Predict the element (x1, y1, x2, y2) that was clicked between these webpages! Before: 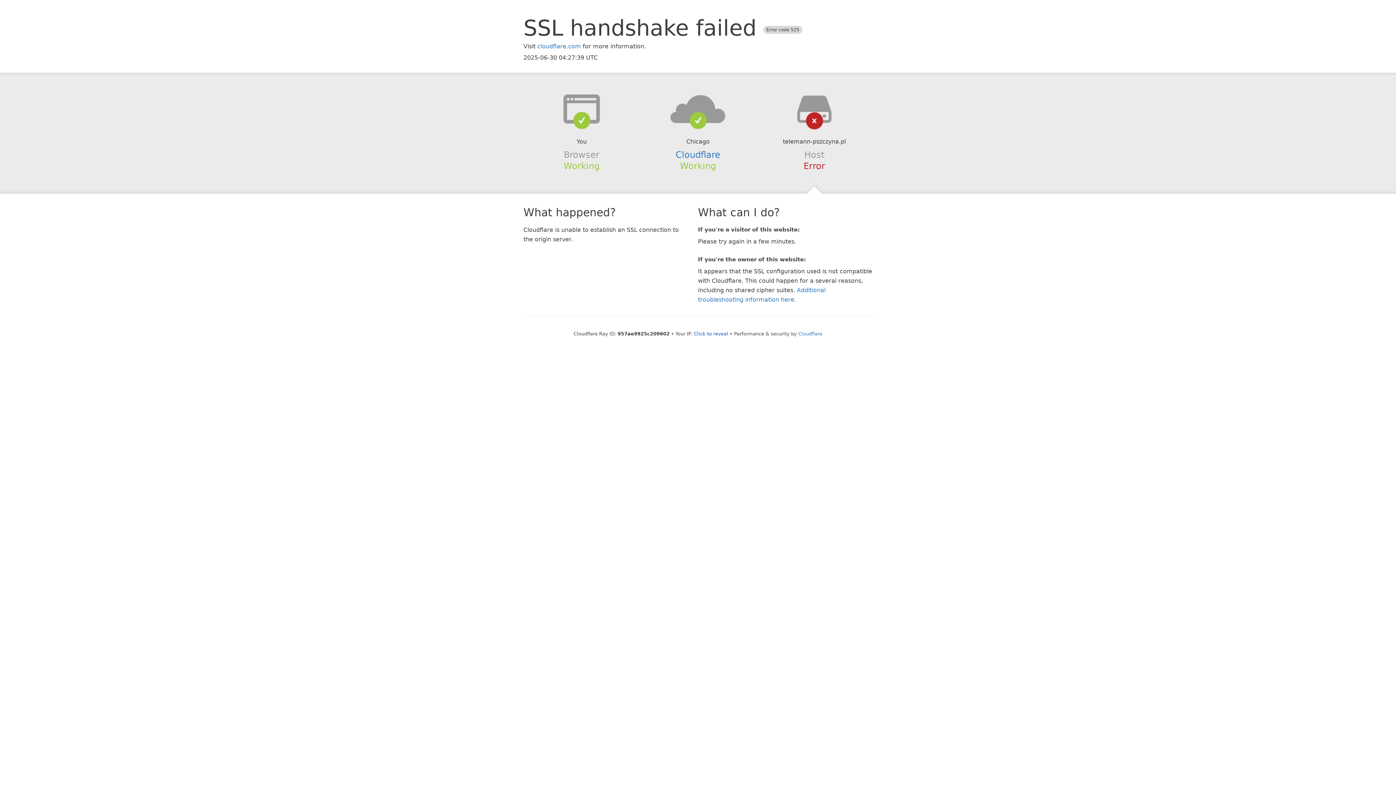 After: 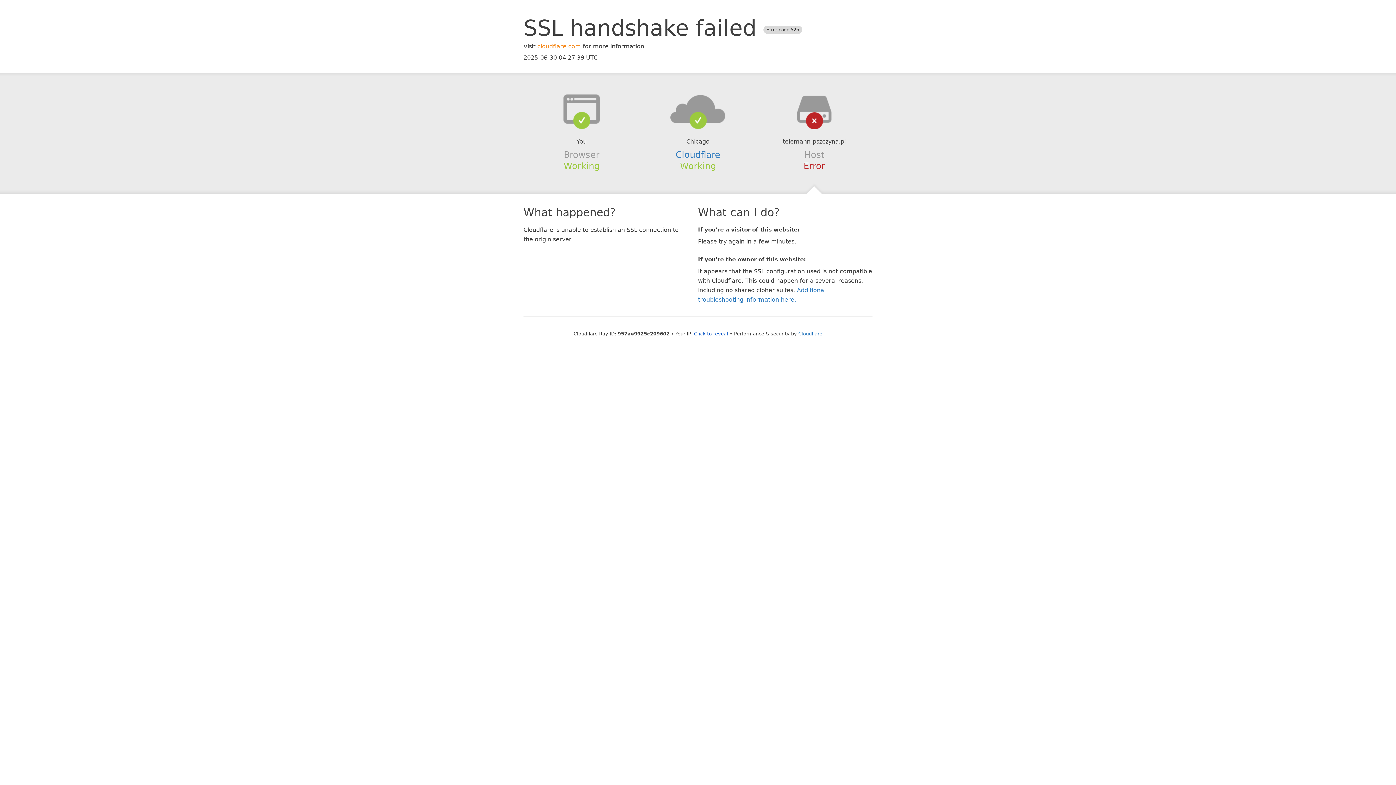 Action: bbox: (537, 42, 581, 49) label: cloudflare.com